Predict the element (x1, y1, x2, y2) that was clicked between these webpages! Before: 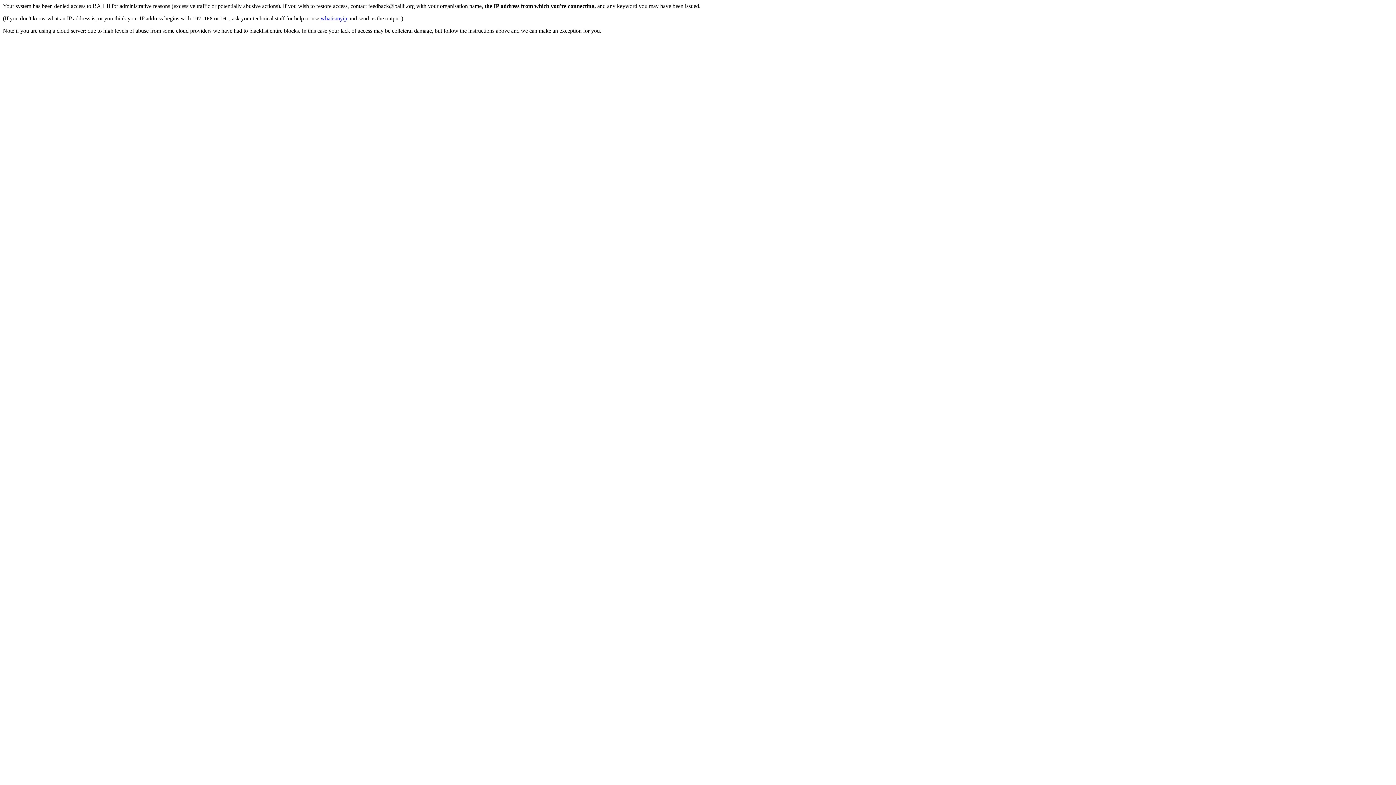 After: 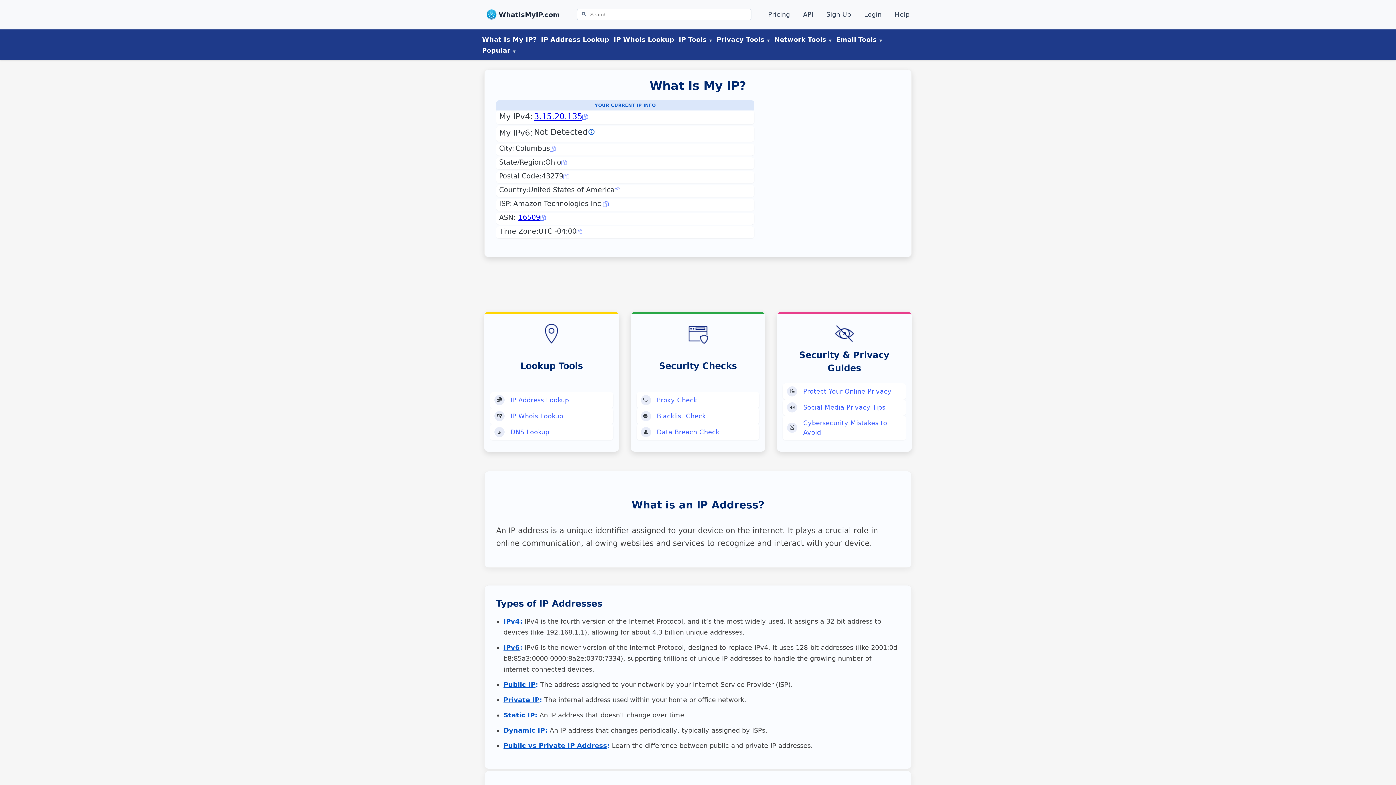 Action: bbox: (320, 15, 347, 21) label: whatismyip